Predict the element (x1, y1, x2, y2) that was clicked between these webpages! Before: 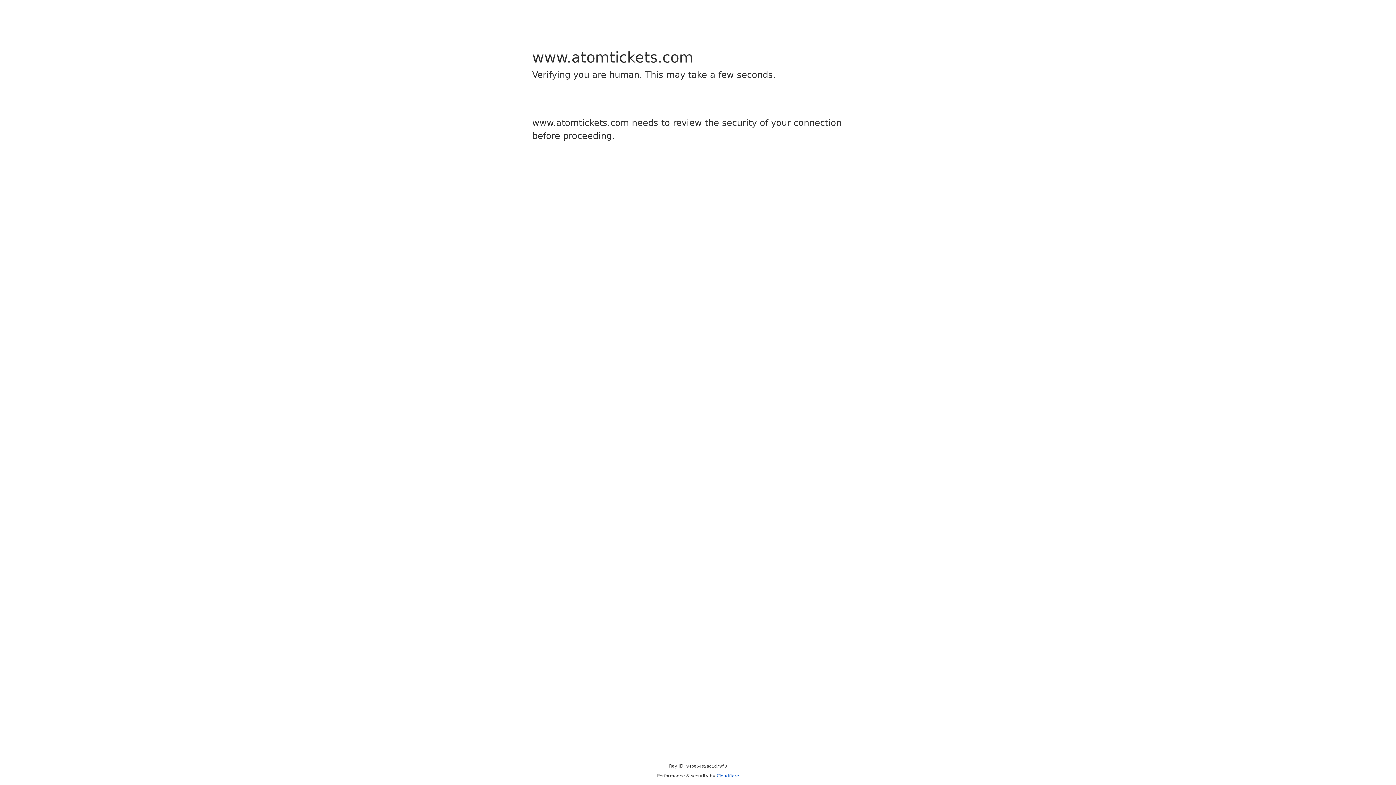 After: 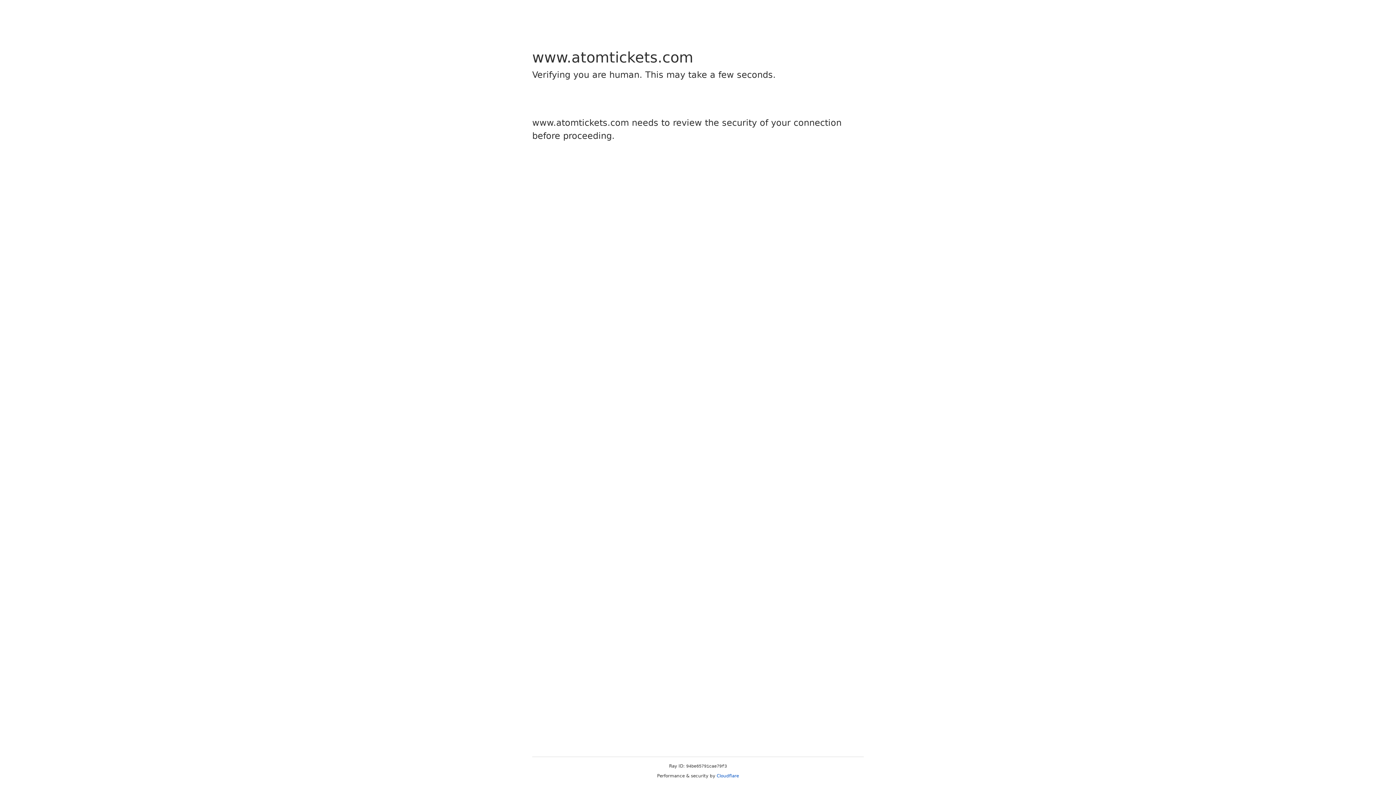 Action: bbox: (716, 773, 739, 778) label: Cloudflare